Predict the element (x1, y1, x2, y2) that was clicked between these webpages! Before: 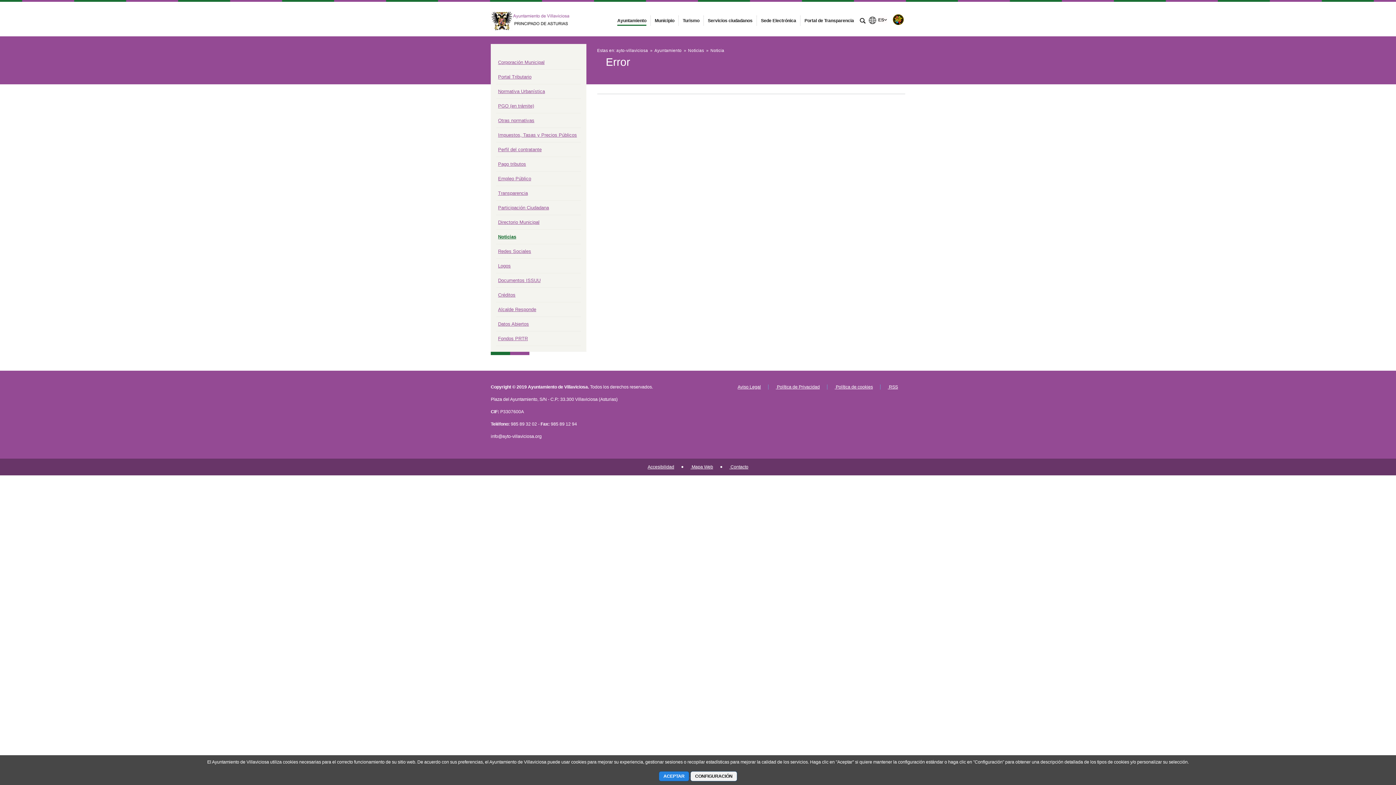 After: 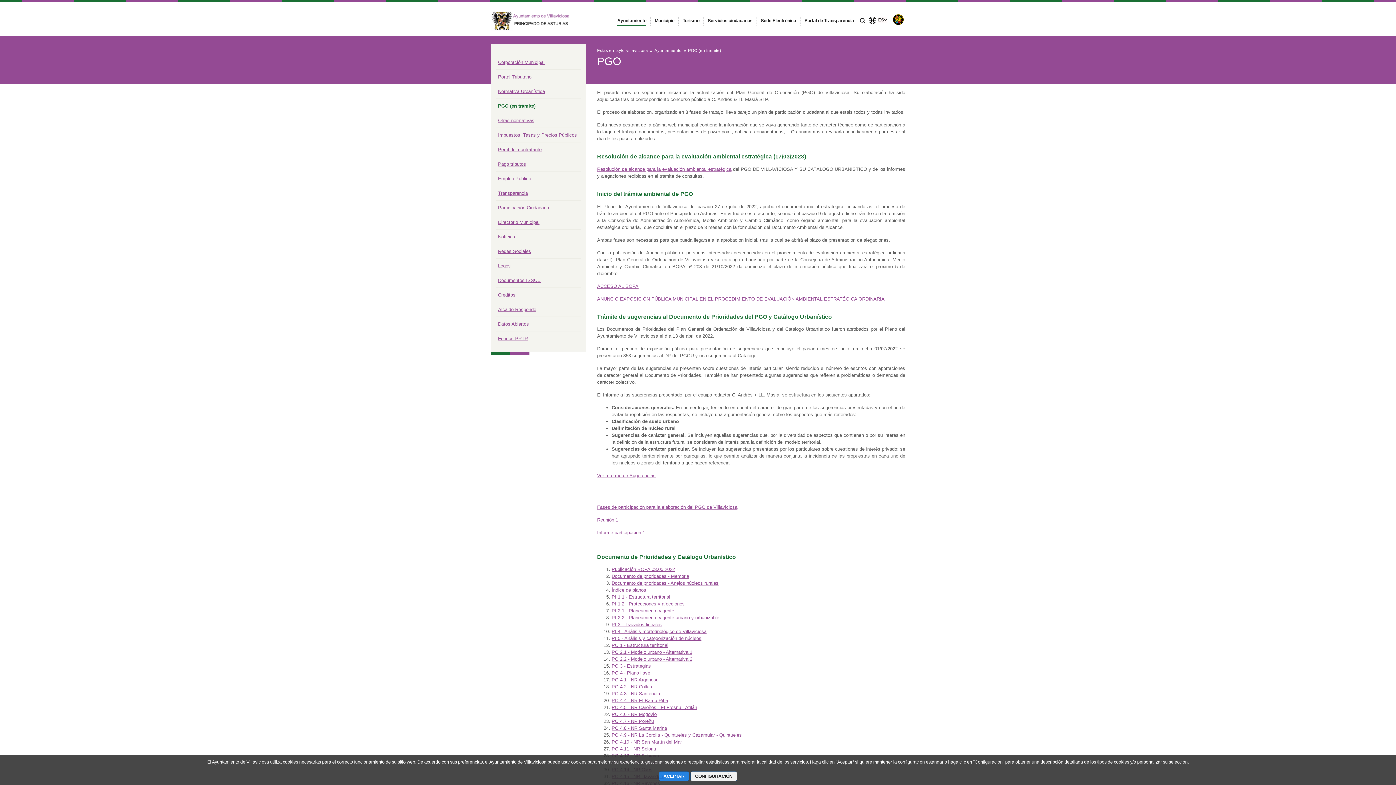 Action: bbox: (498, 103, 534, 108) label: PGO (en trámite)